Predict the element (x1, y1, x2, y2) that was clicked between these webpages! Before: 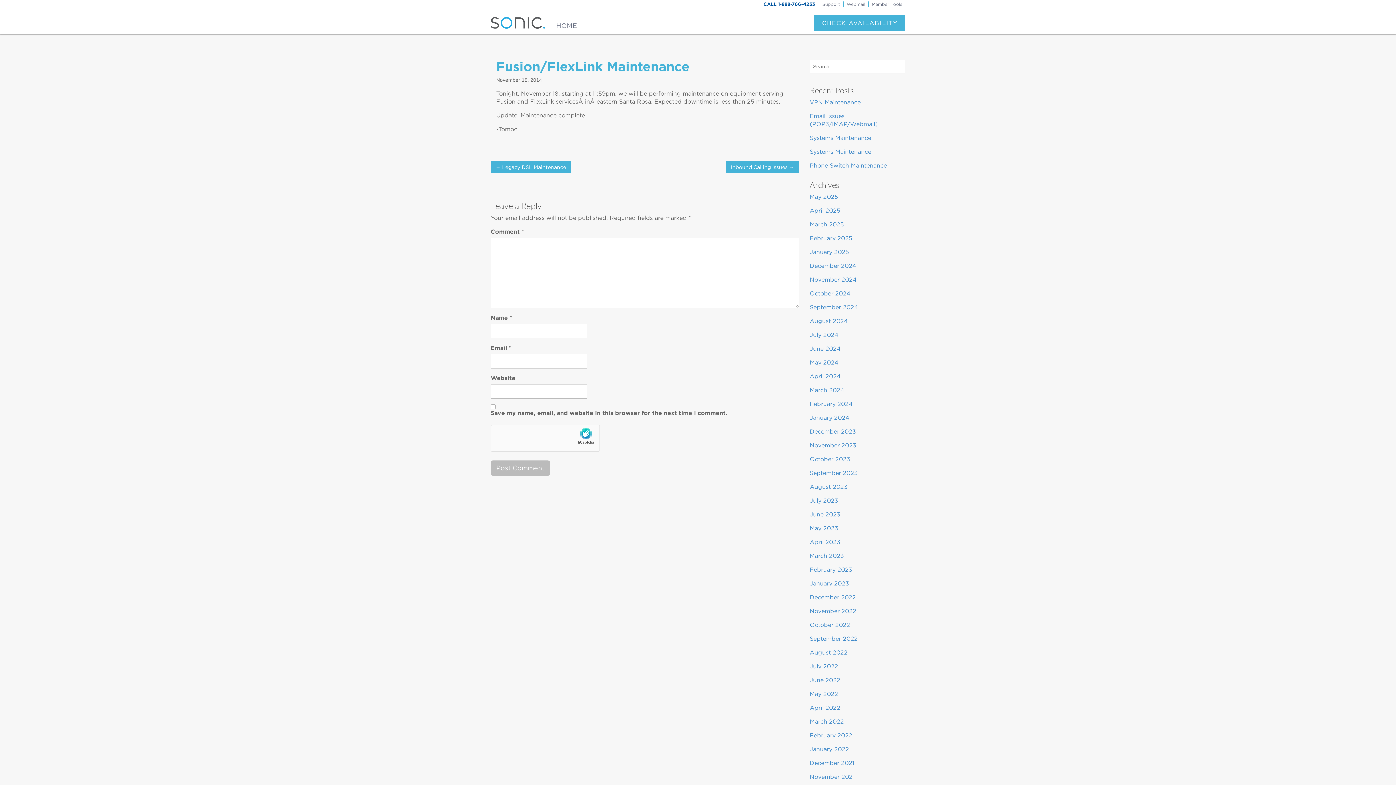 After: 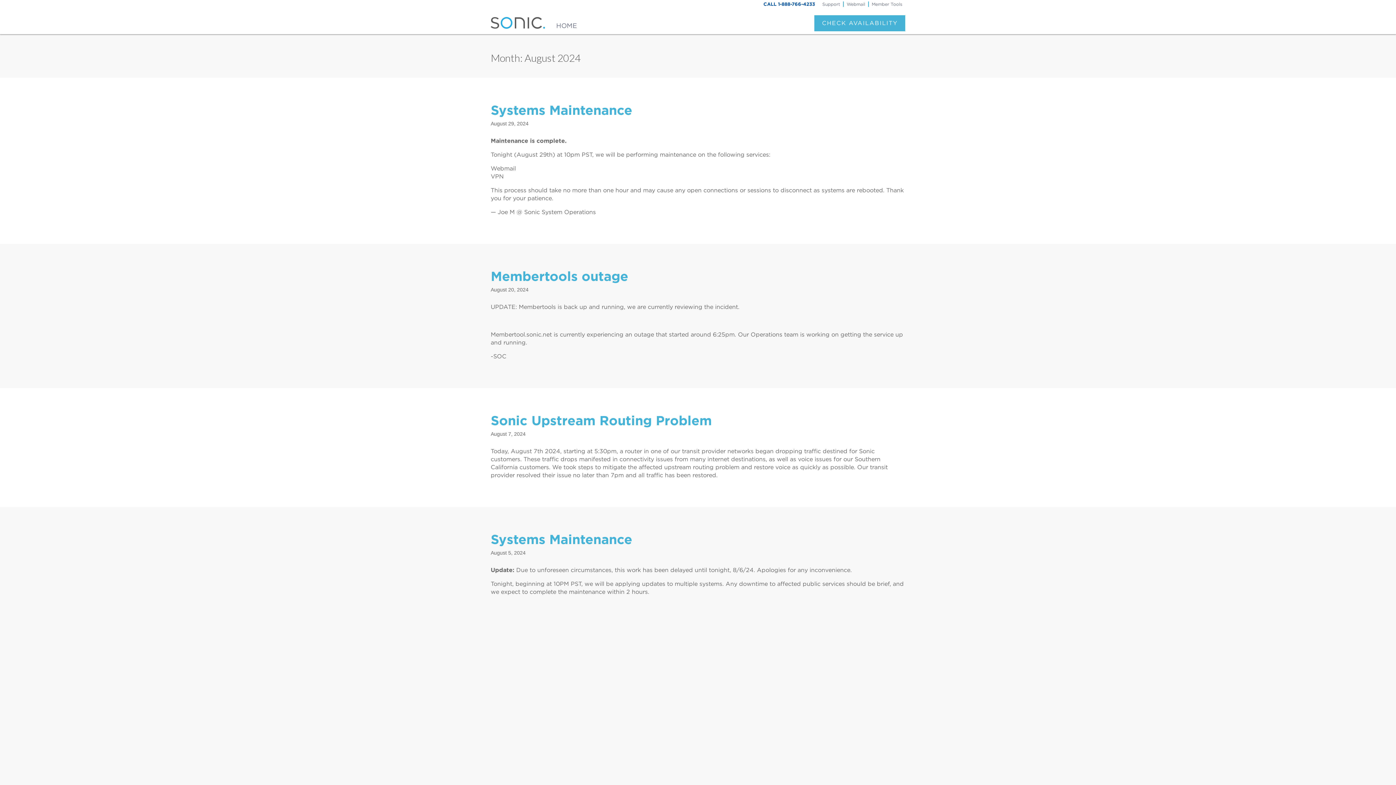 Action: label: August 2024 bbox: (810, 317, 848, 324)